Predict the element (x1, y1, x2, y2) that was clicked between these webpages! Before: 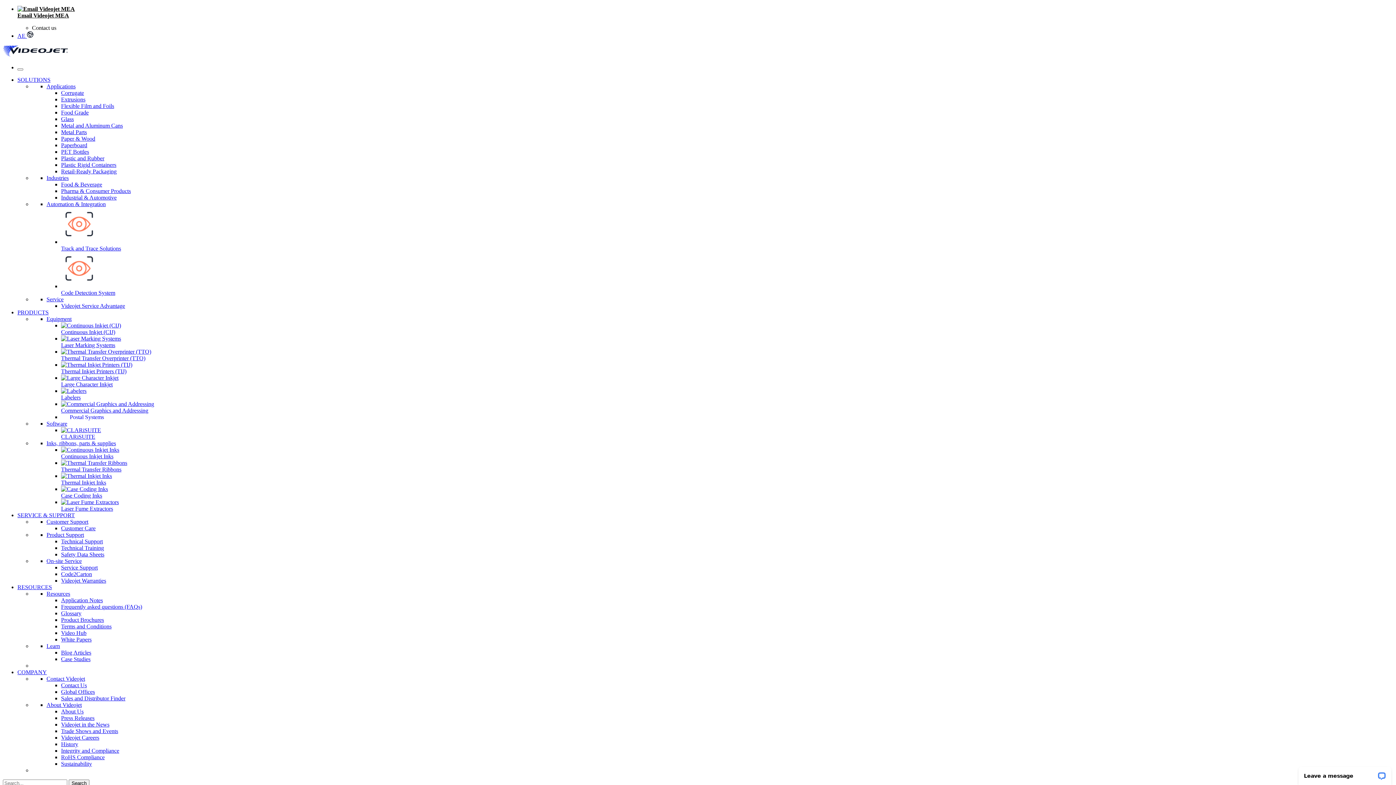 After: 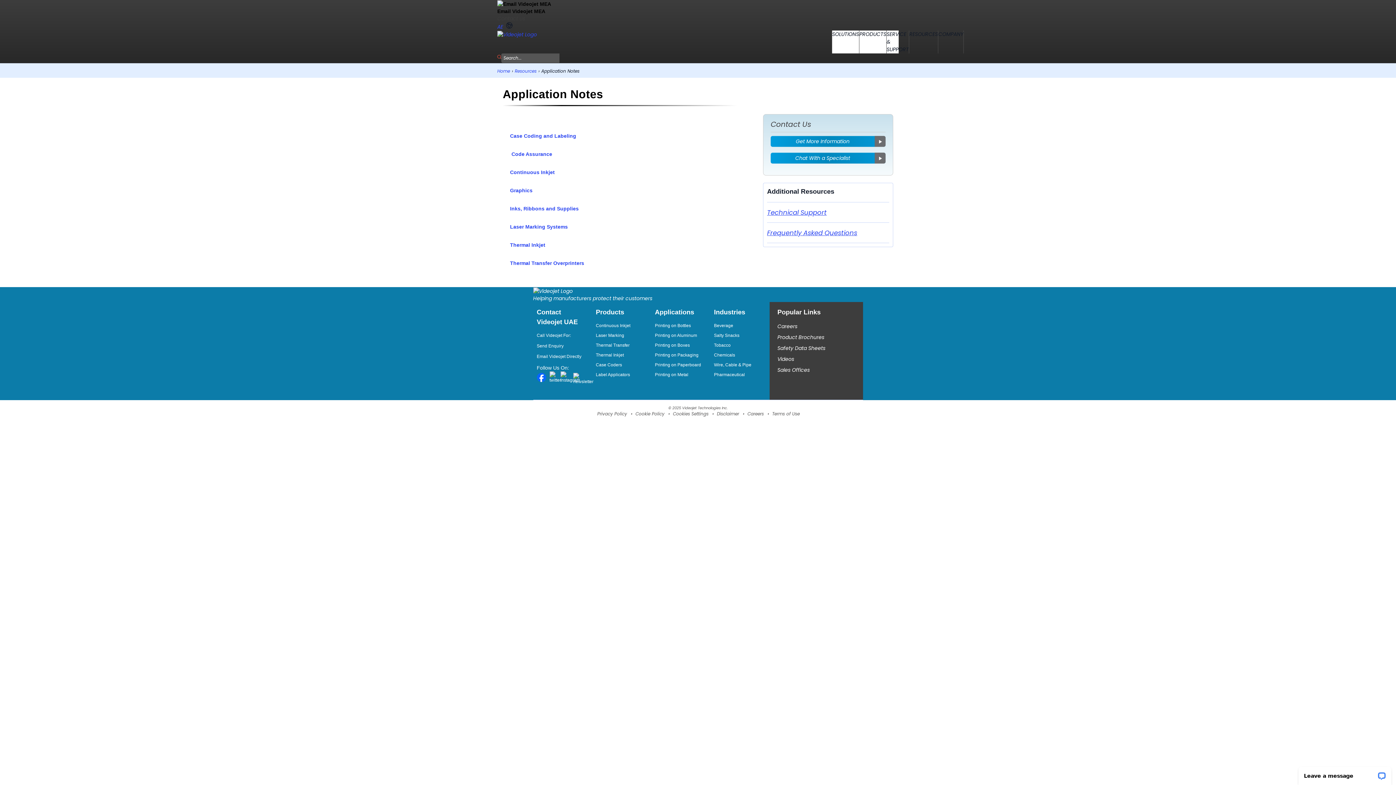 Action: bbox: (61, 597, 102, 603) label: Application Notes